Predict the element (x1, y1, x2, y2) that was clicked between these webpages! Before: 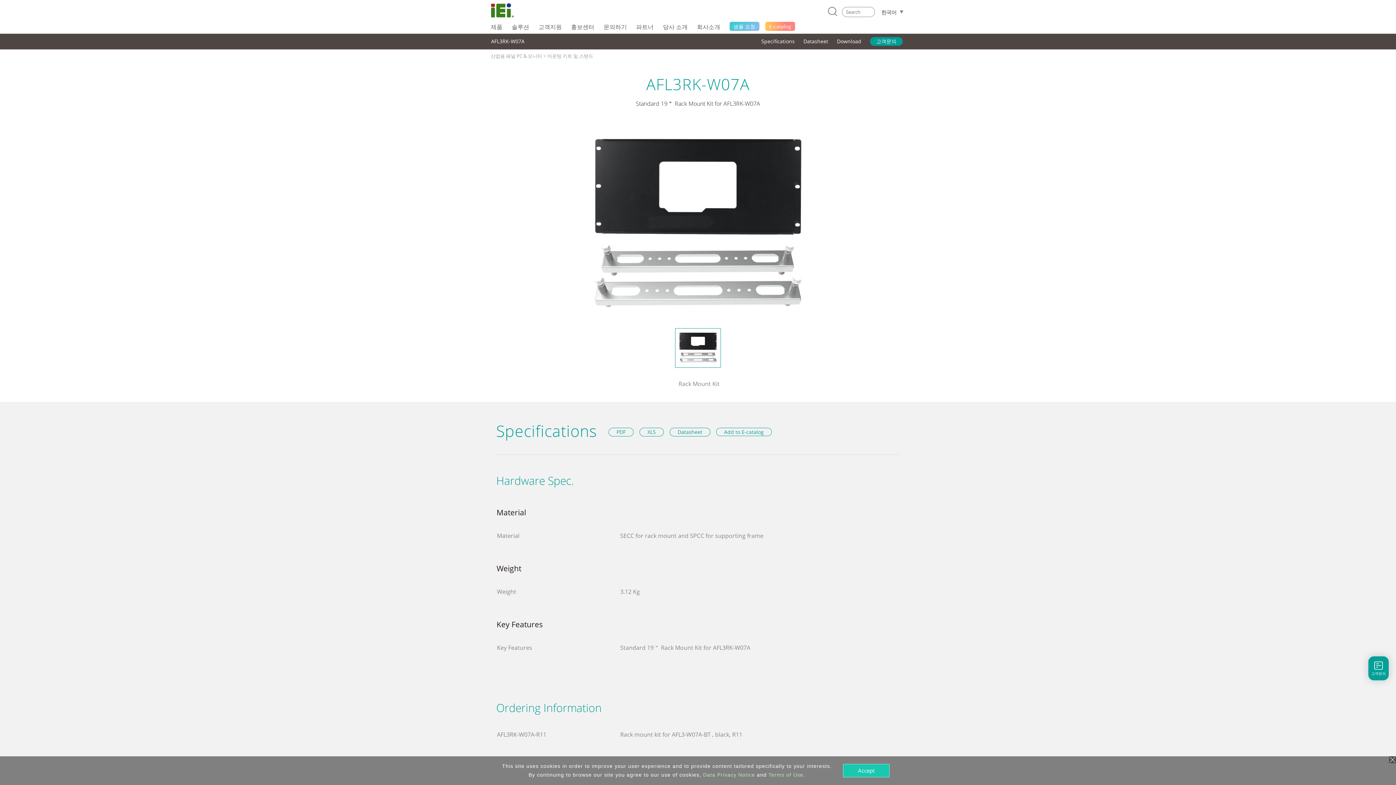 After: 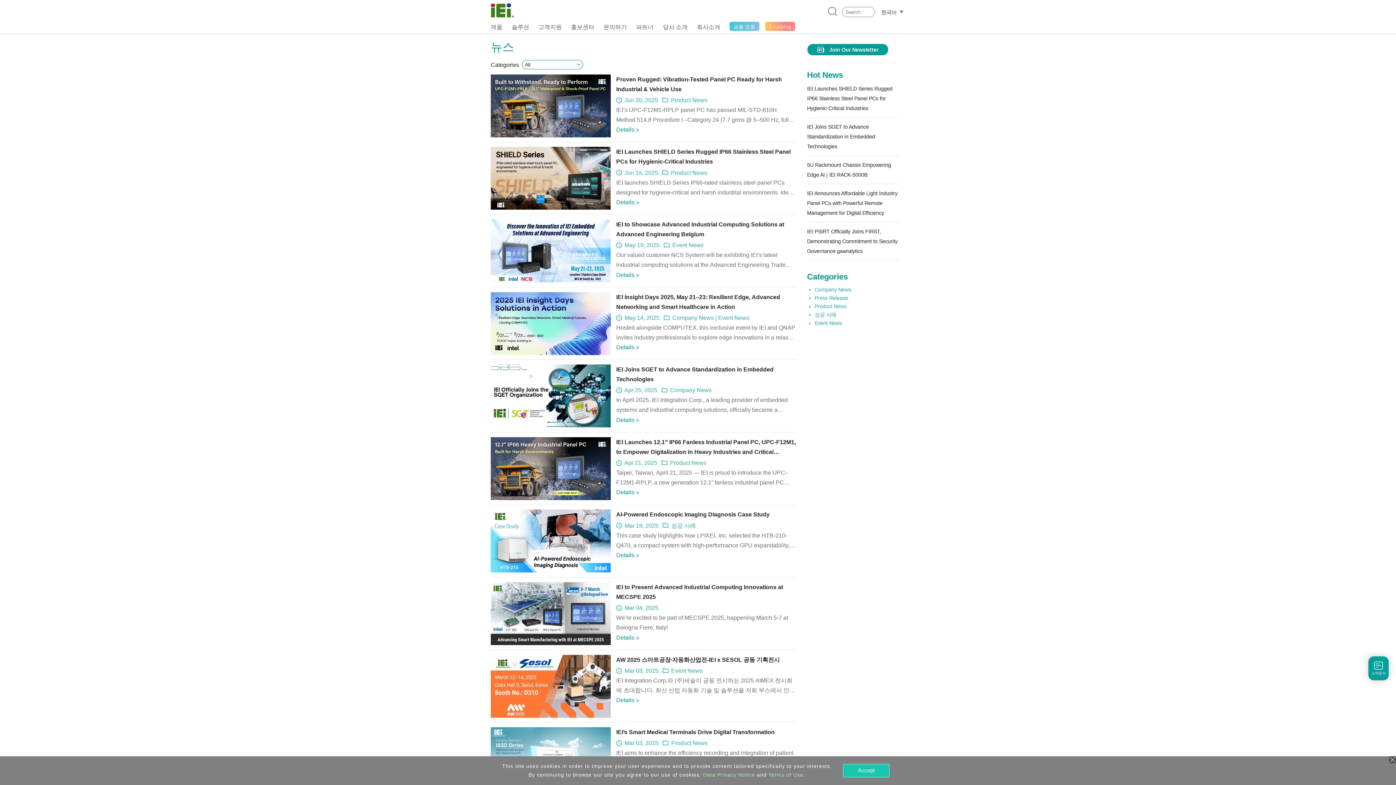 Action: bbox: (571, 20, 603, 33)